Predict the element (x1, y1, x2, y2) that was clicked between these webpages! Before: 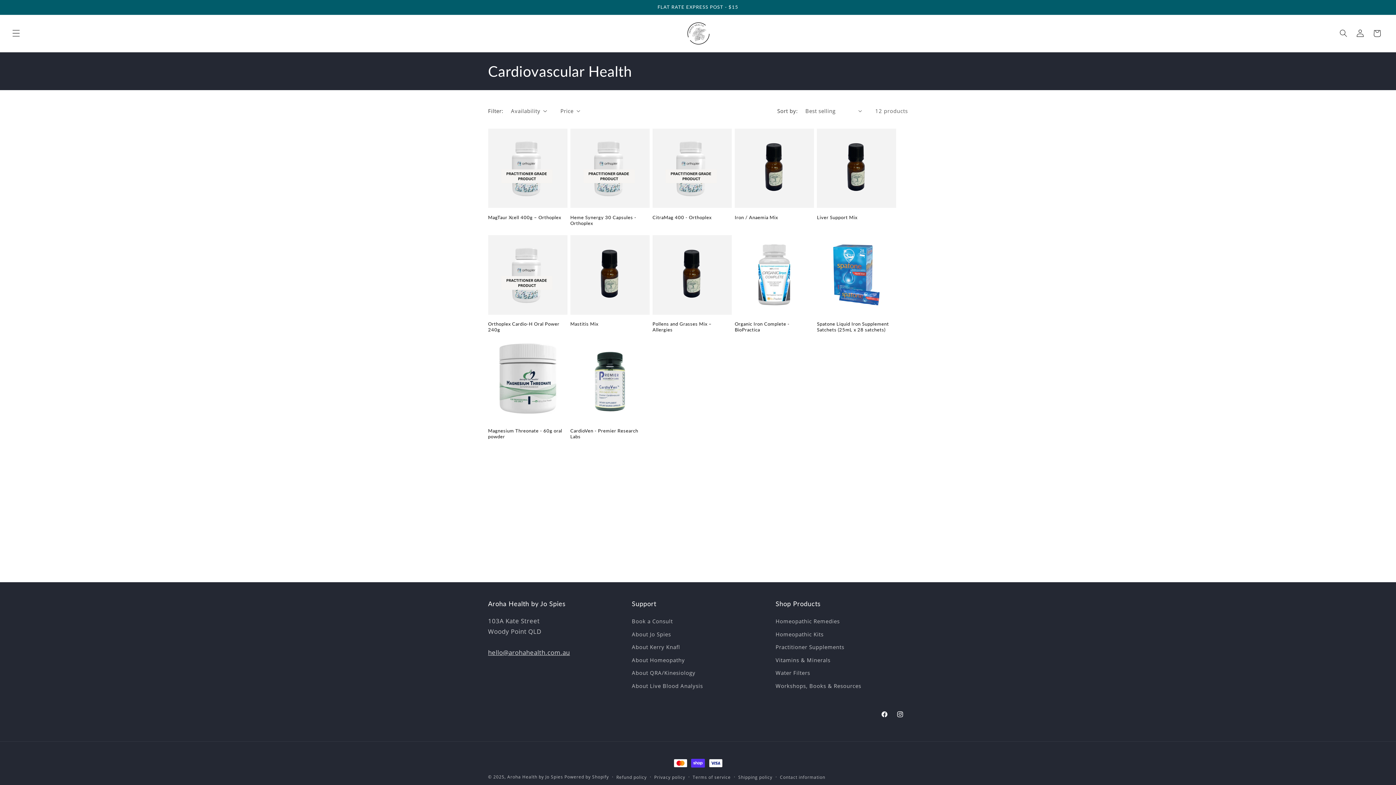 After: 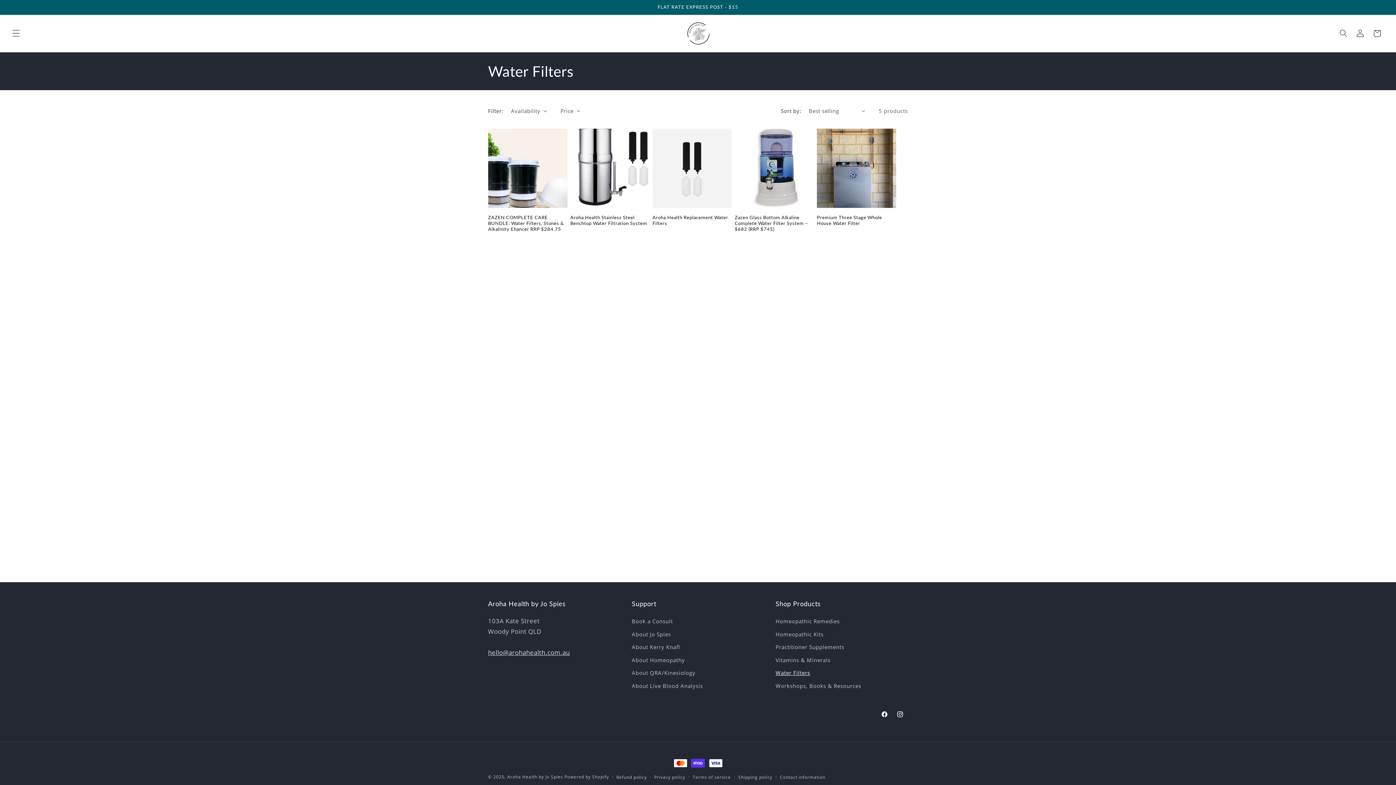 Action: label: Water Filters bbox: (775, 666, 810, 679)